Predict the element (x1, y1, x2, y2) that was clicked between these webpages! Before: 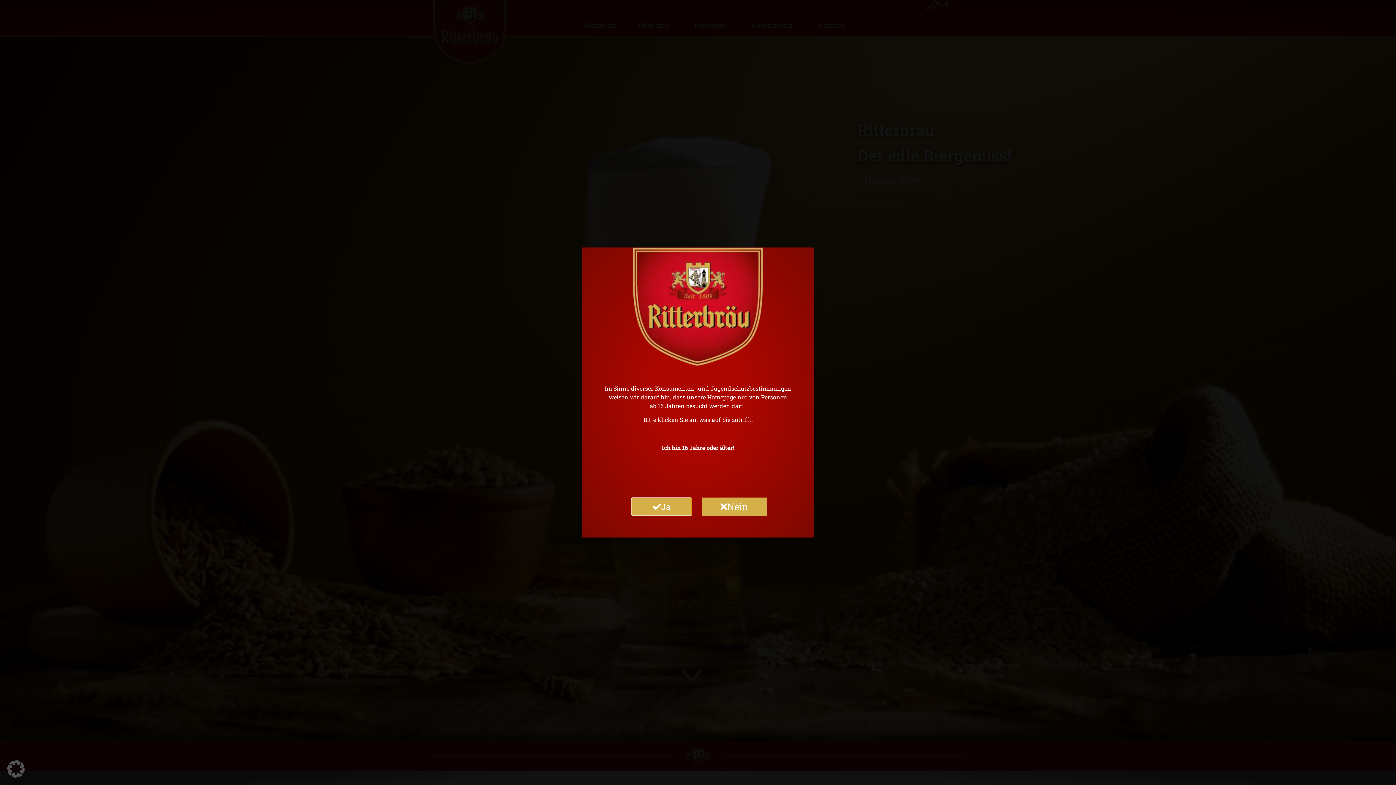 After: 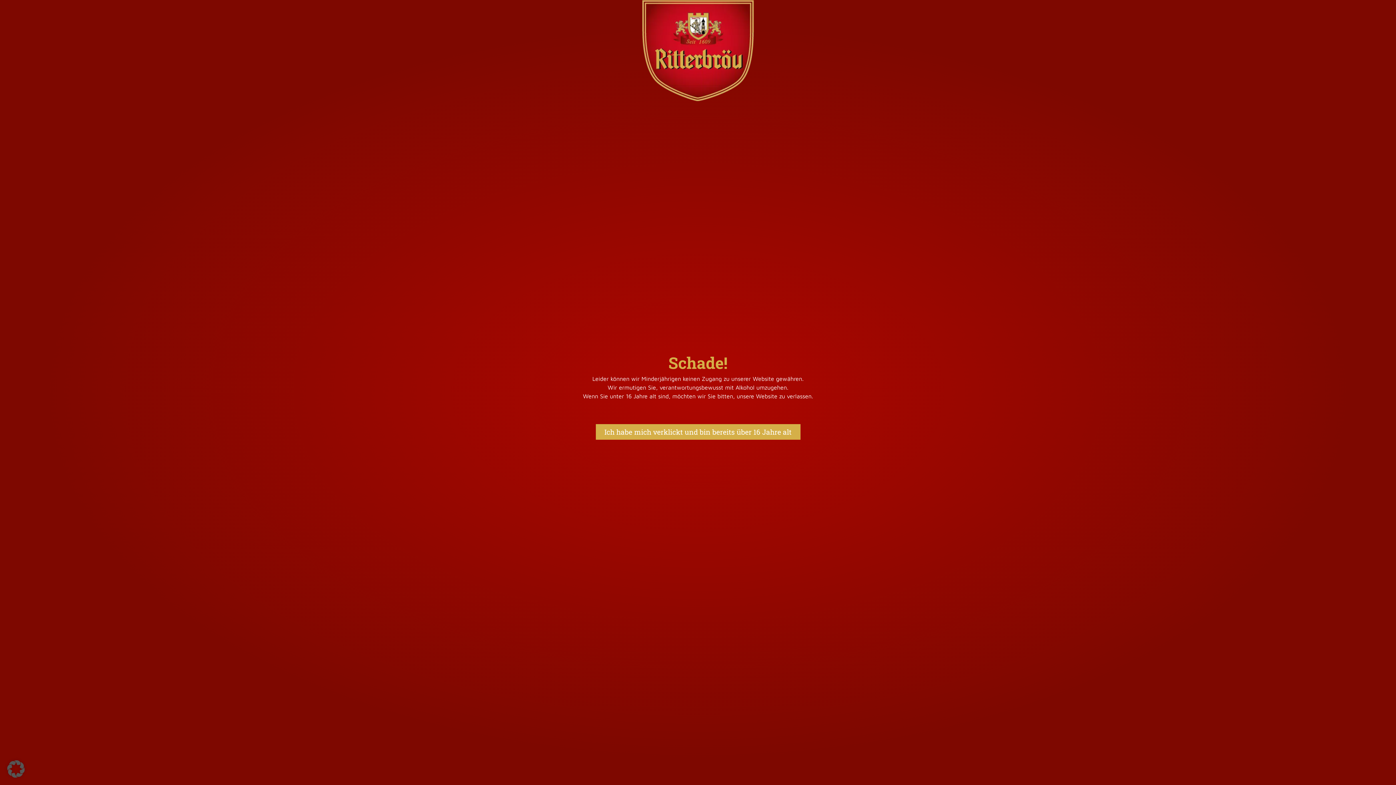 Action: label: Nein bbox: (701, 497, 767, 515)